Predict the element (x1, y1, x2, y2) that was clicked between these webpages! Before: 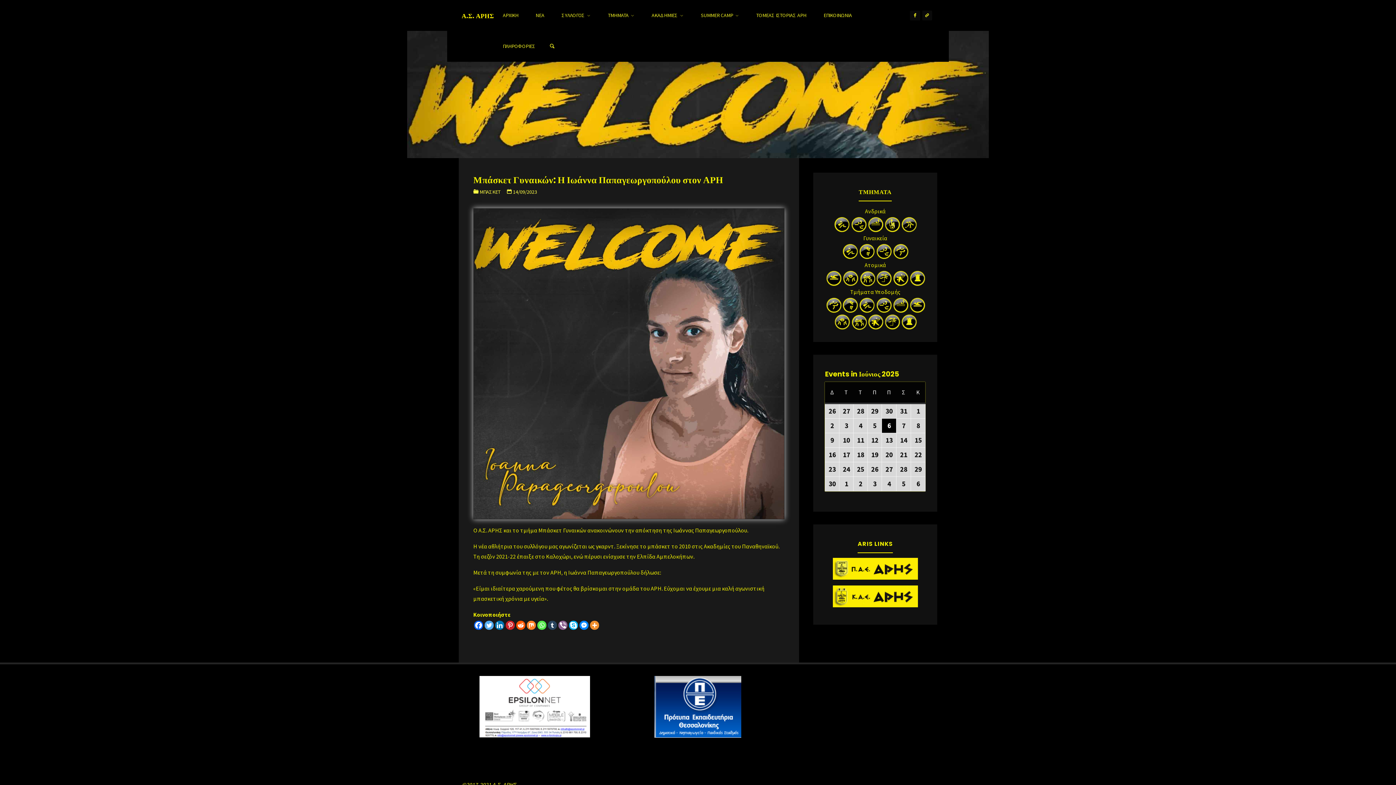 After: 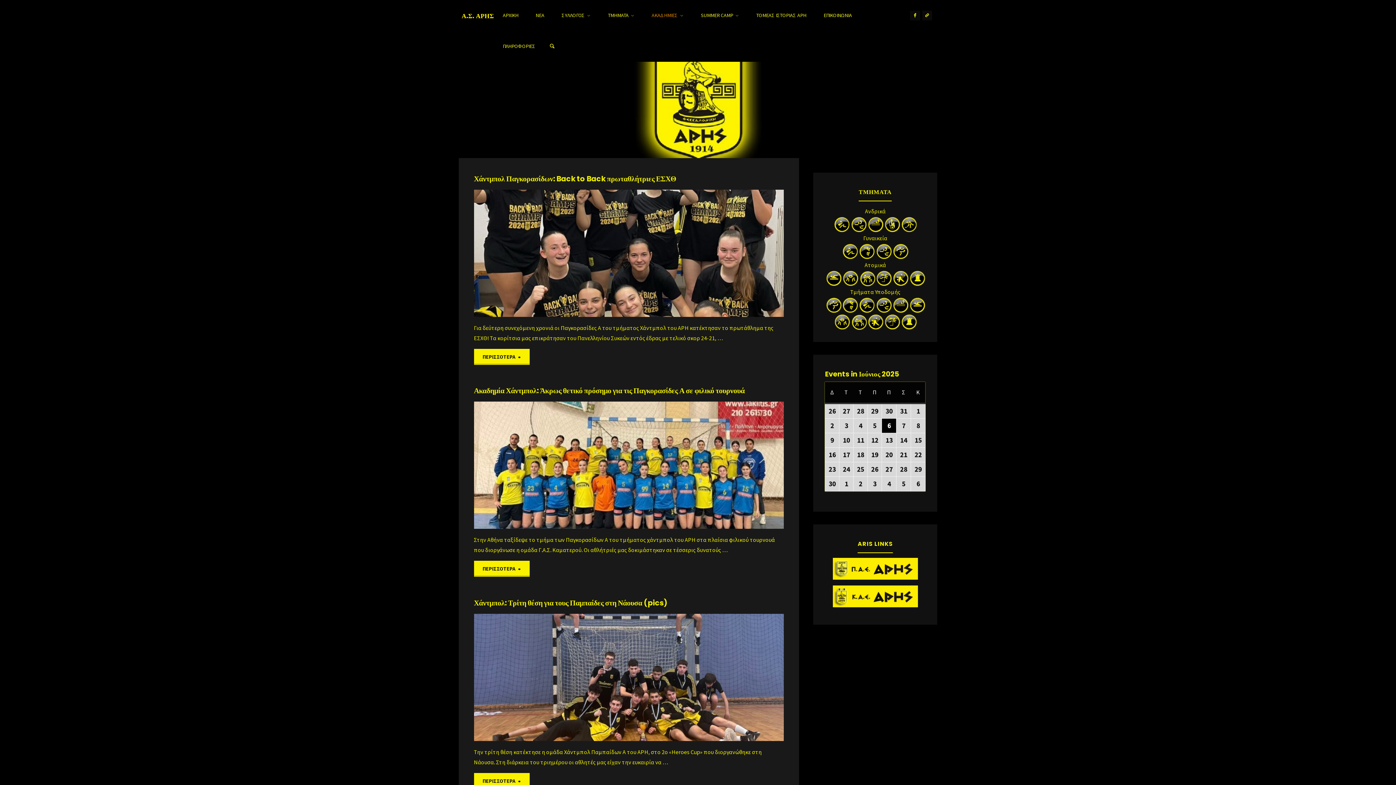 Action: bbox: (875, 301, 892, 308)